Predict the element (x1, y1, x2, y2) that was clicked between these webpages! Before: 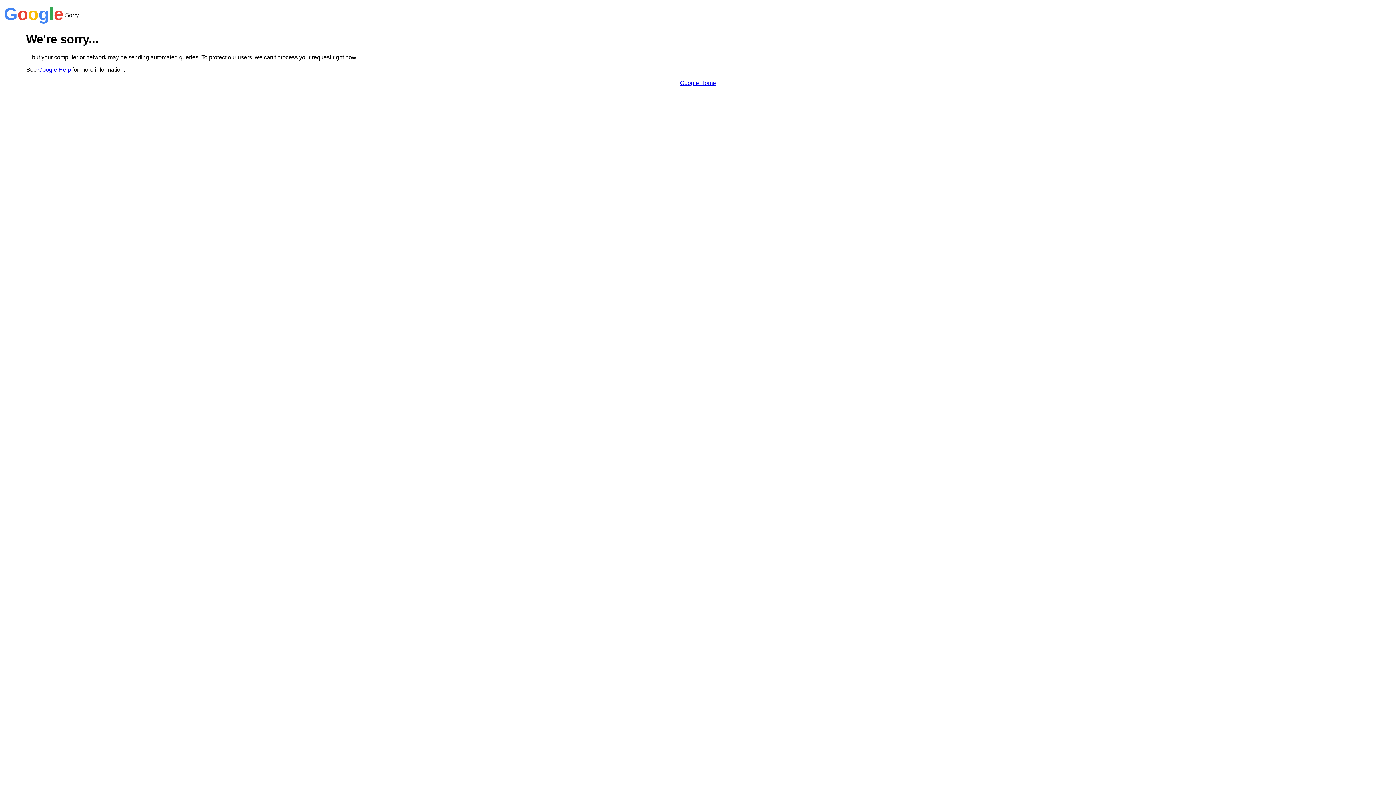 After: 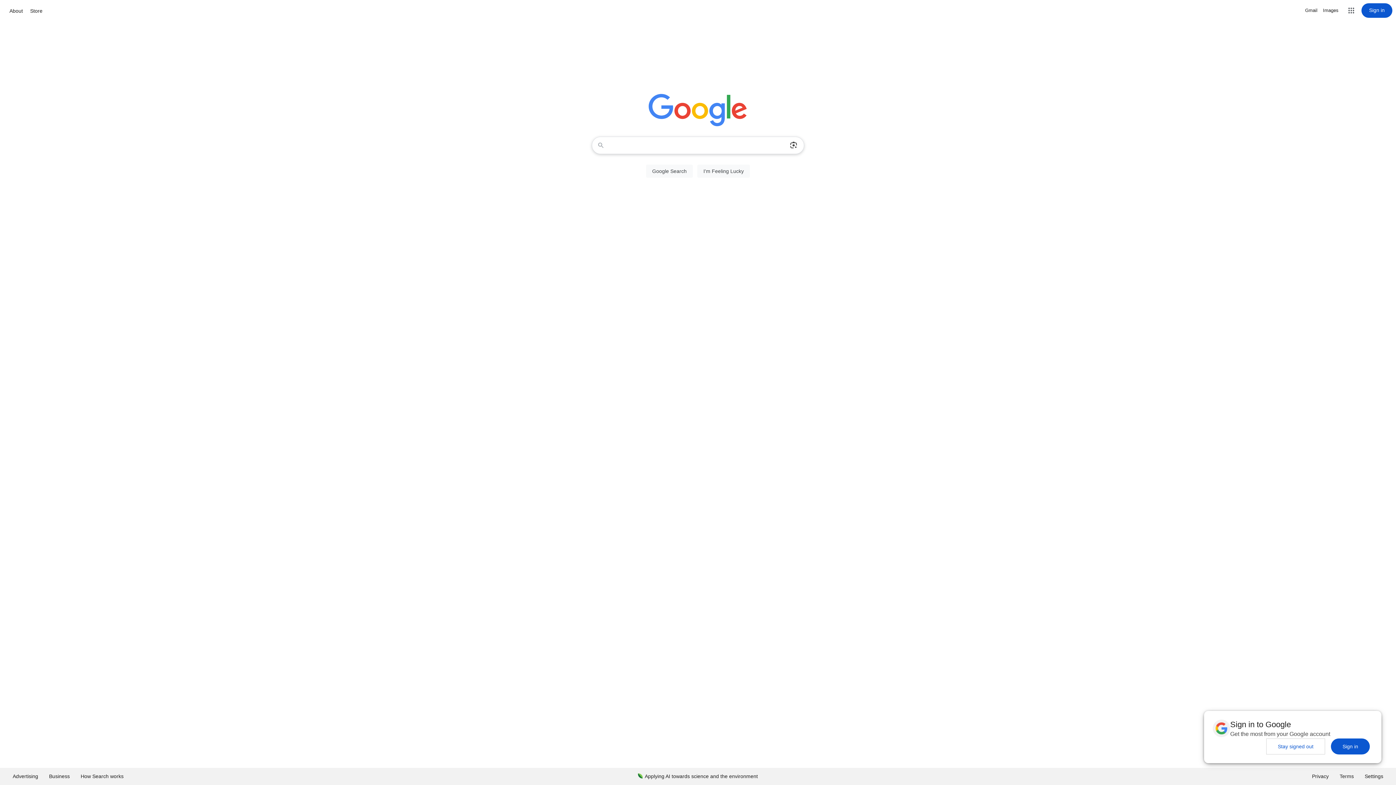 Action: bbox: (680, 79, 716, 86) label: Google Home